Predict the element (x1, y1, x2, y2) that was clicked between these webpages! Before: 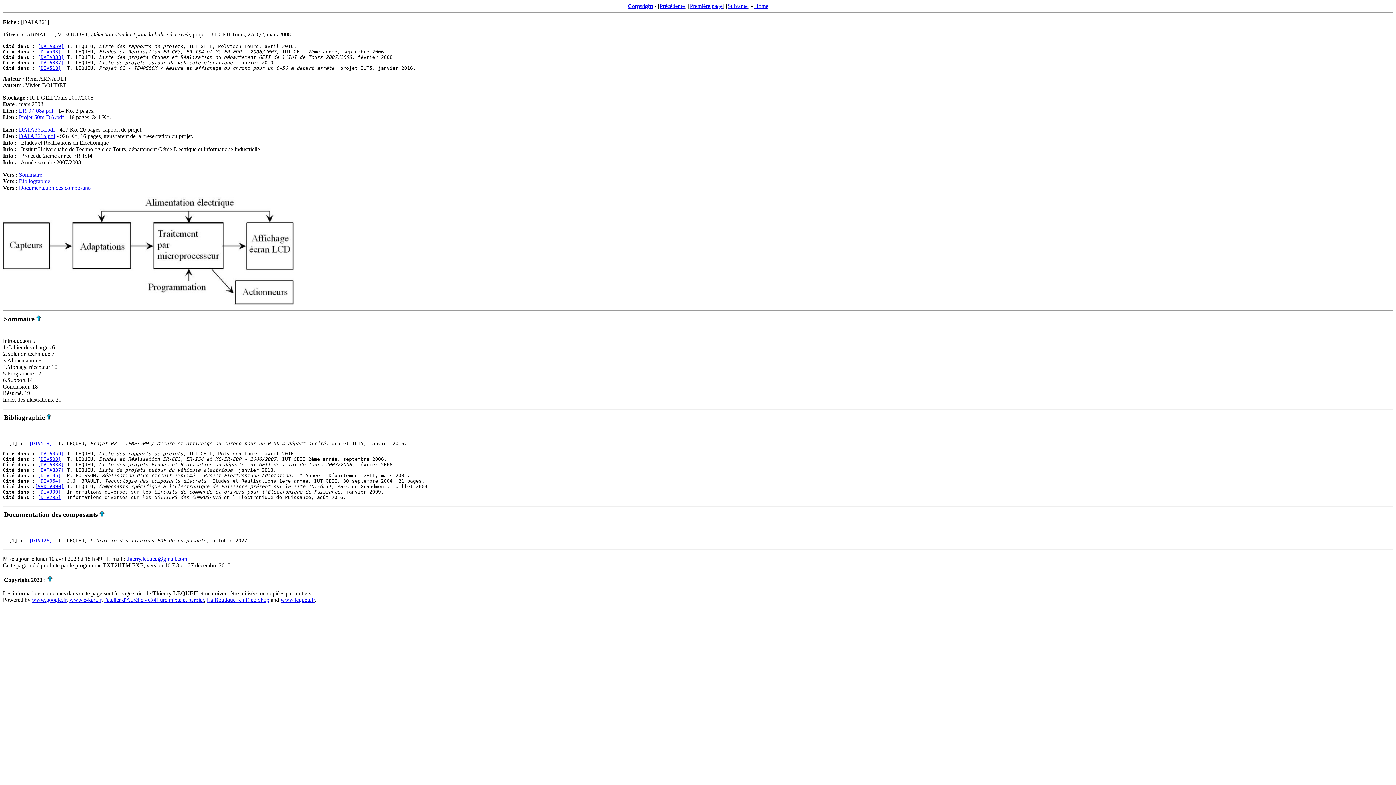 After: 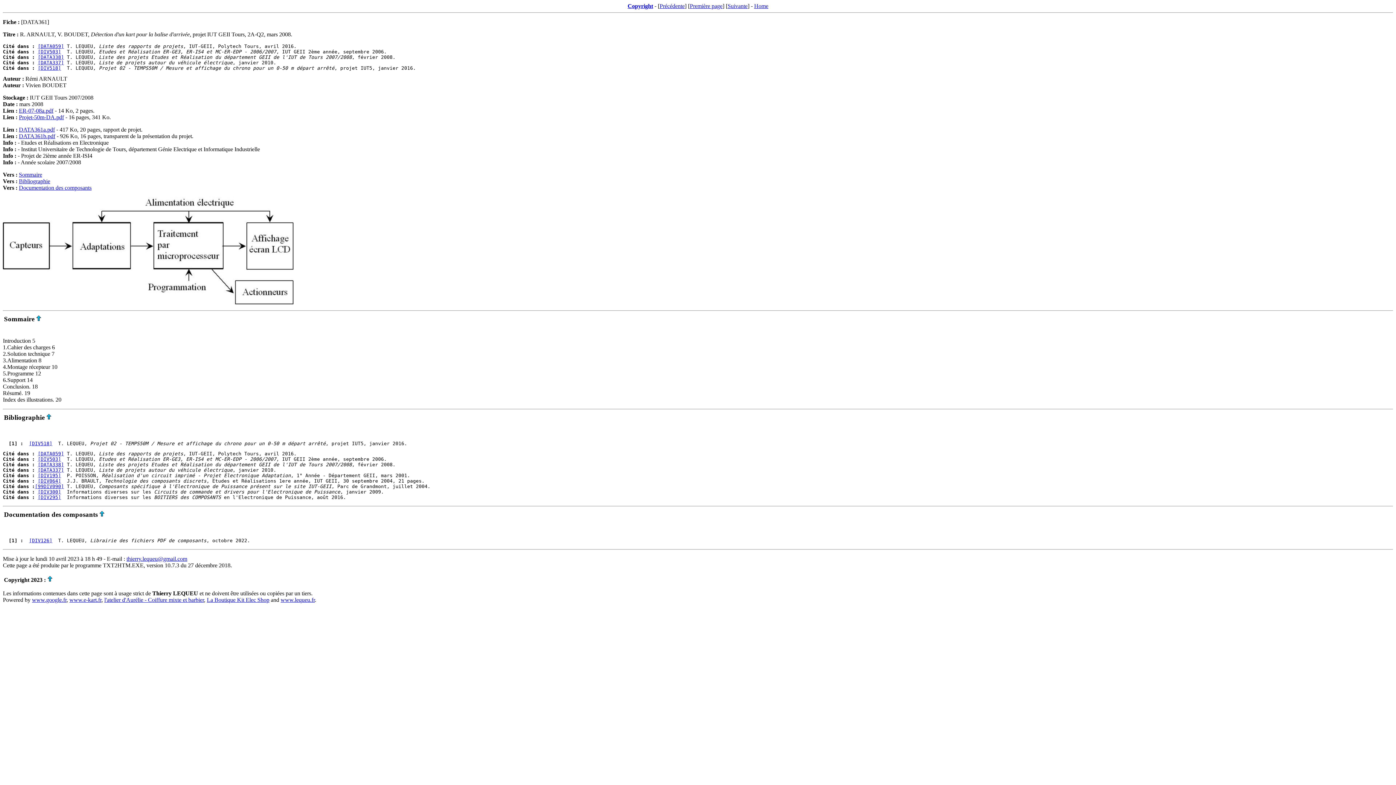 Action: bbox: (18, 114, 64, 120) label: Projet-50m-DA.pdf